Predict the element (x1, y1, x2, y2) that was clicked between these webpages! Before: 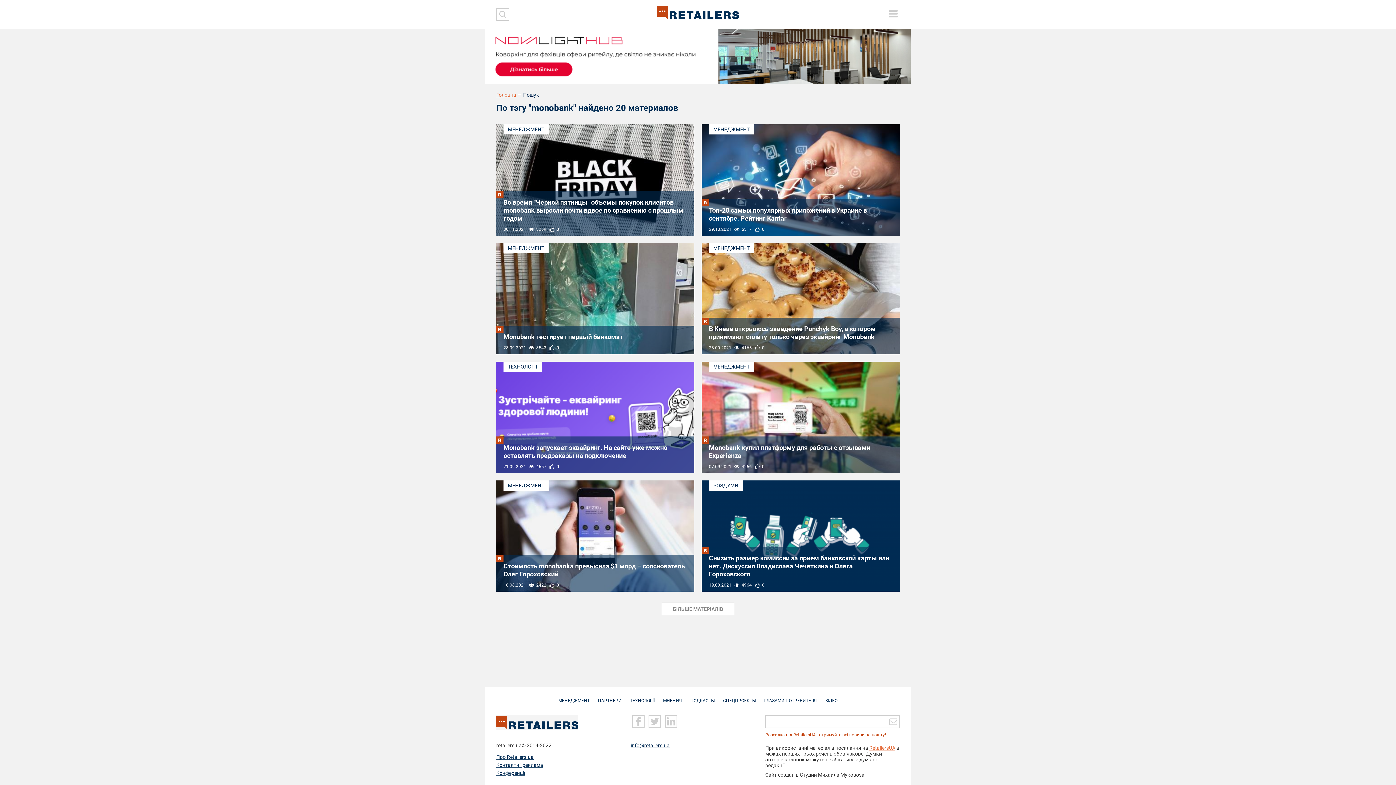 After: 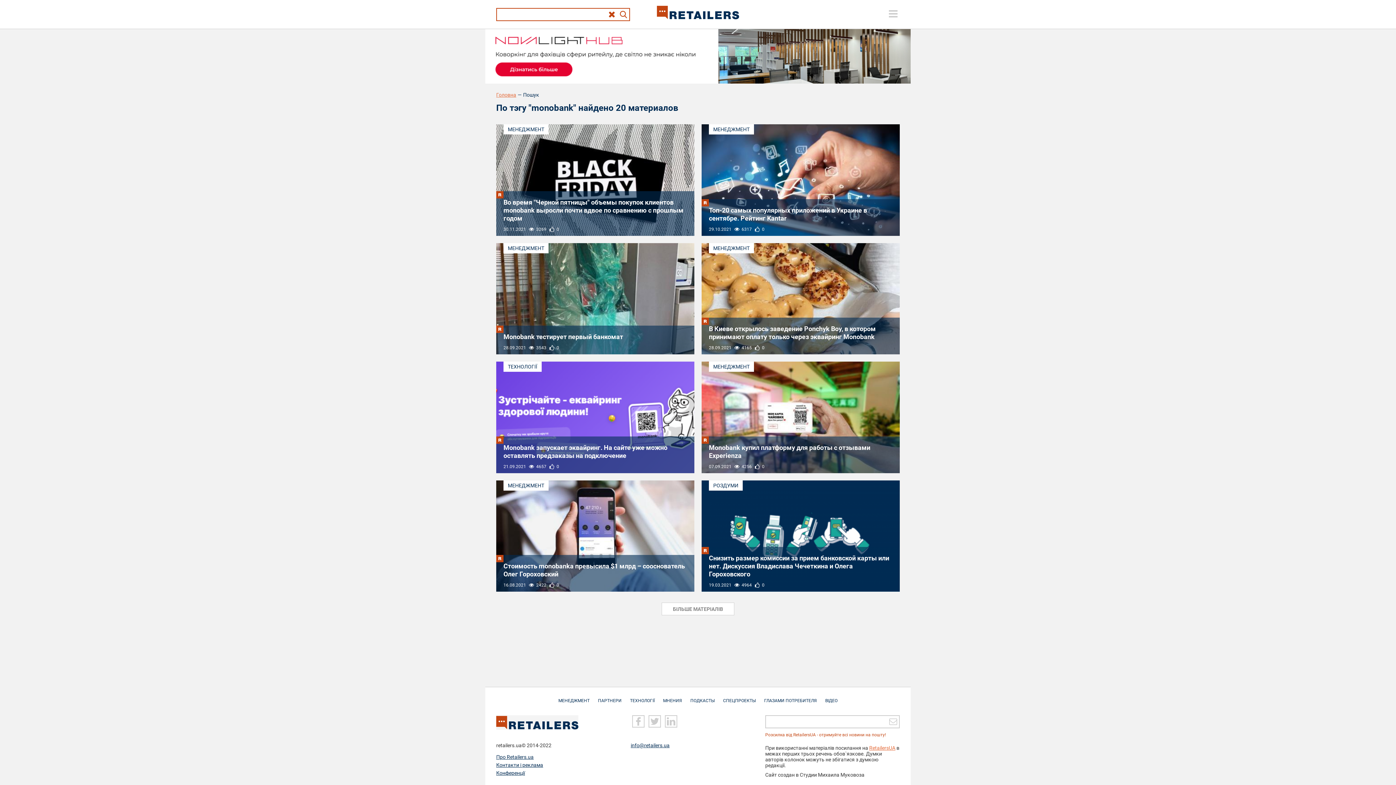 Action: bbox: (497, 8, 508, 20)